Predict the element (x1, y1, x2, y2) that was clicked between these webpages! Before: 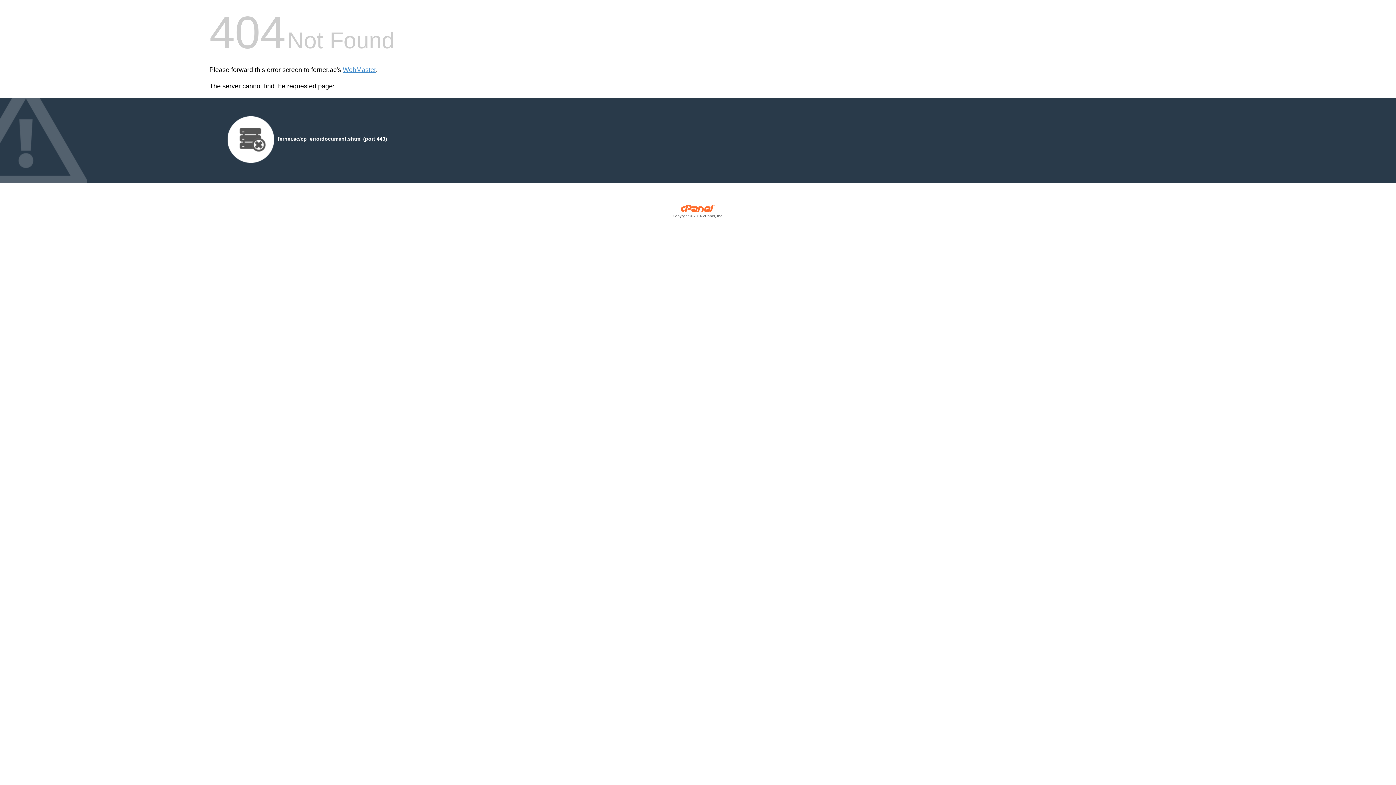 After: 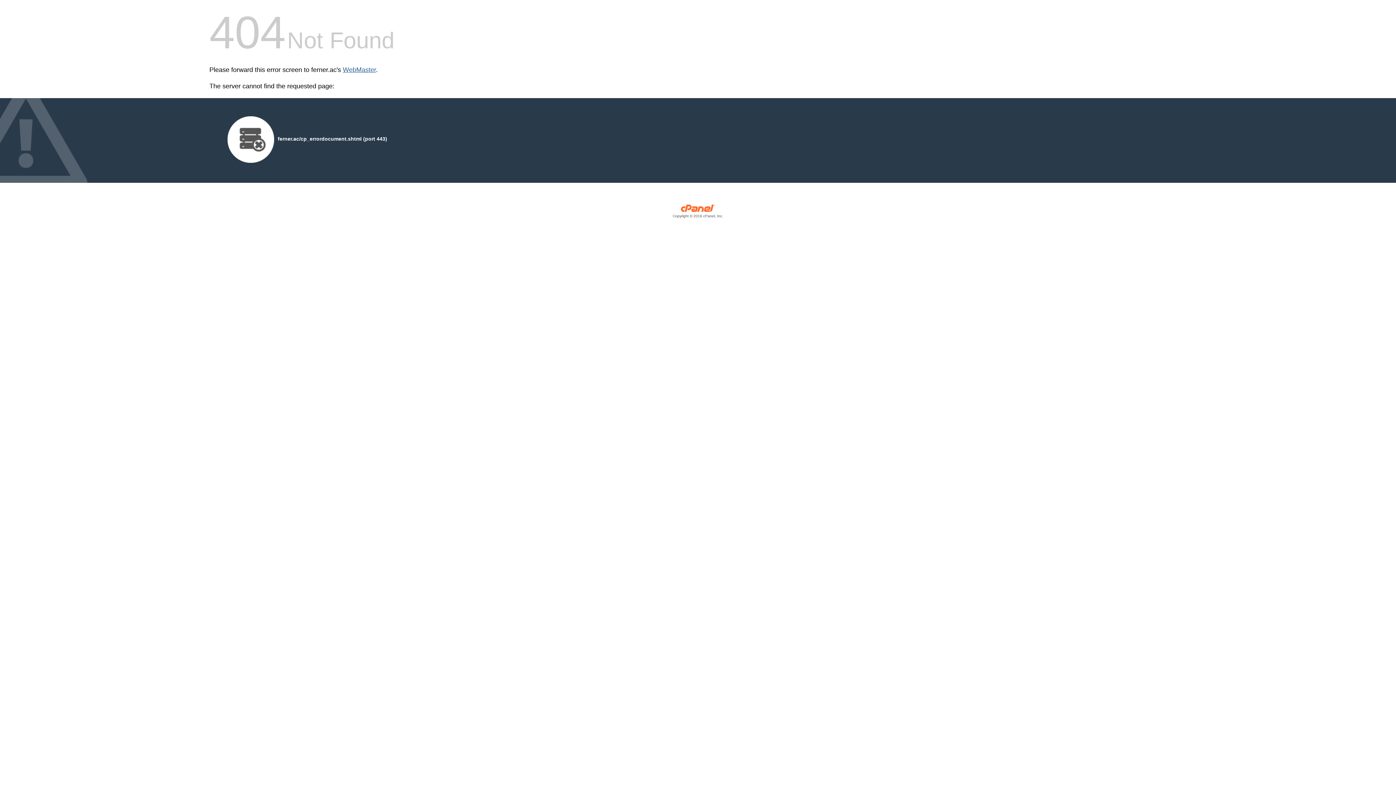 Action: bbox: (342, 66, 376, 73) label: WebMaster